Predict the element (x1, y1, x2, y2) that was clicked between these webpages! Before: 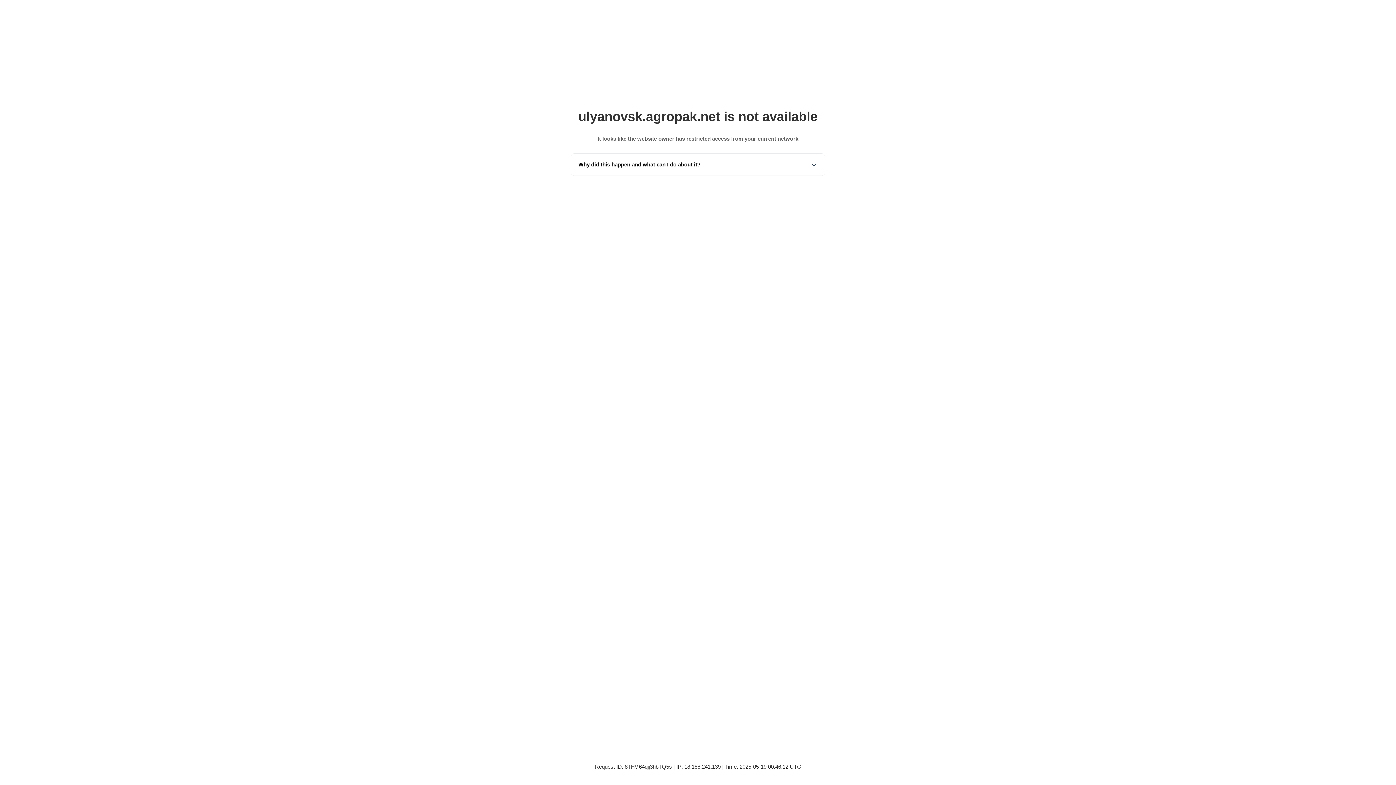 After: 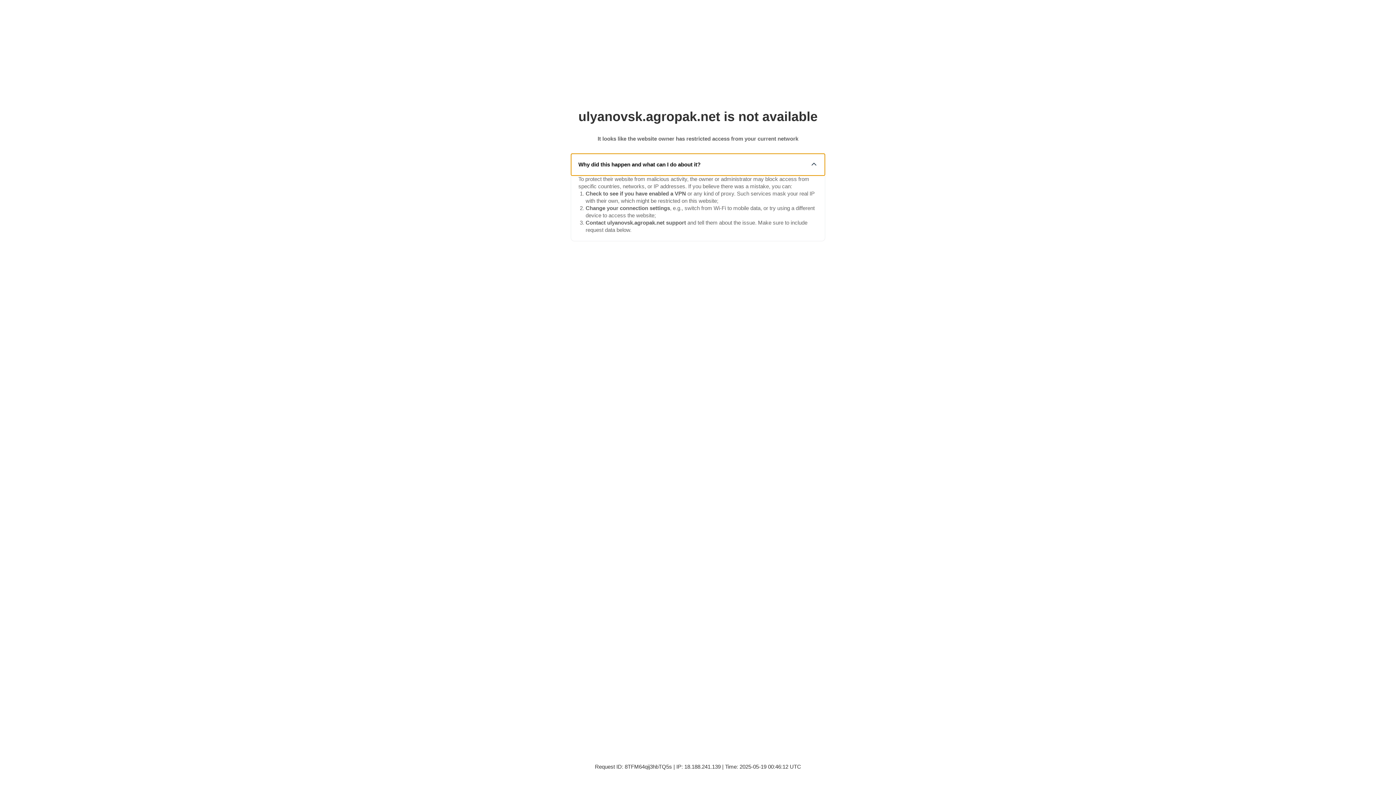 Action: label: Why did this happen and what can I do about it? bbox: (571, 153, 825, 175)